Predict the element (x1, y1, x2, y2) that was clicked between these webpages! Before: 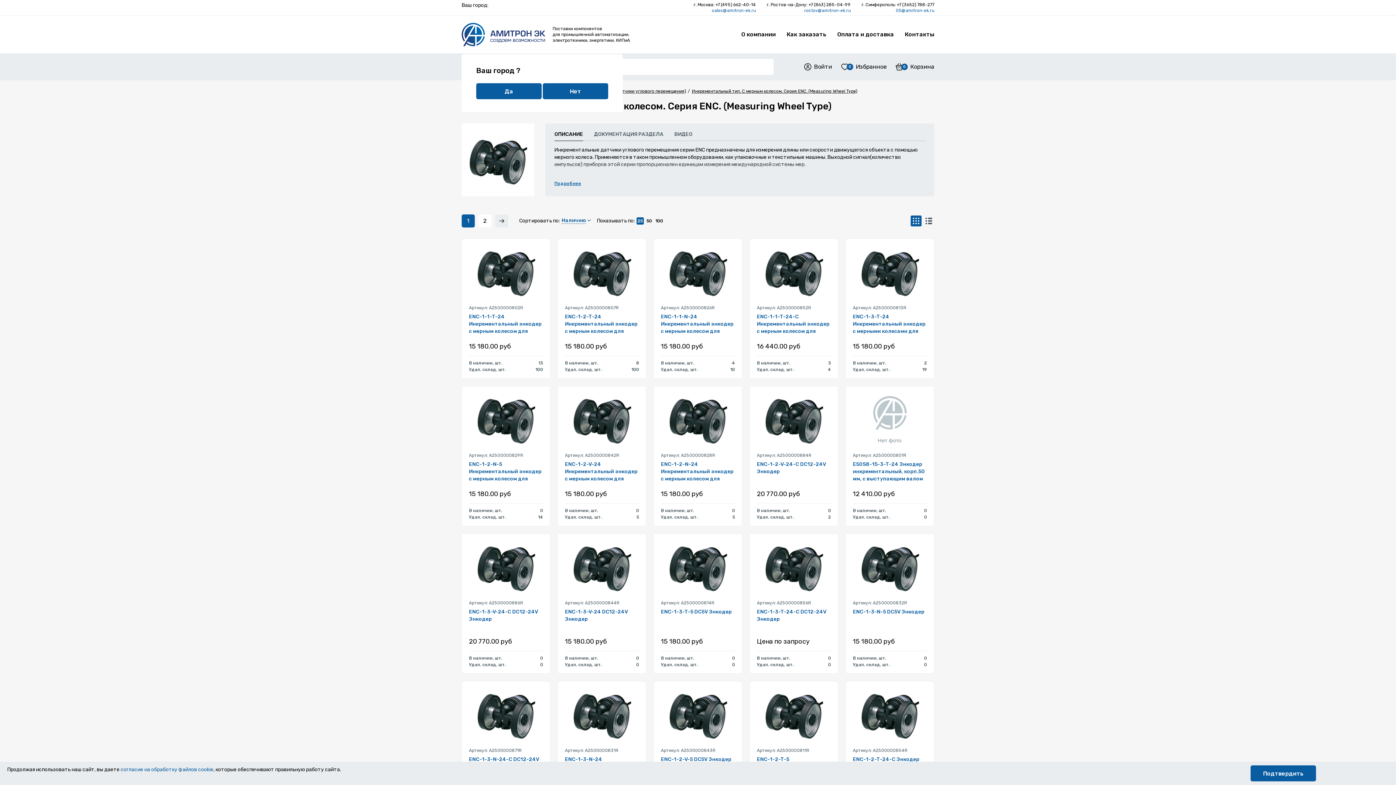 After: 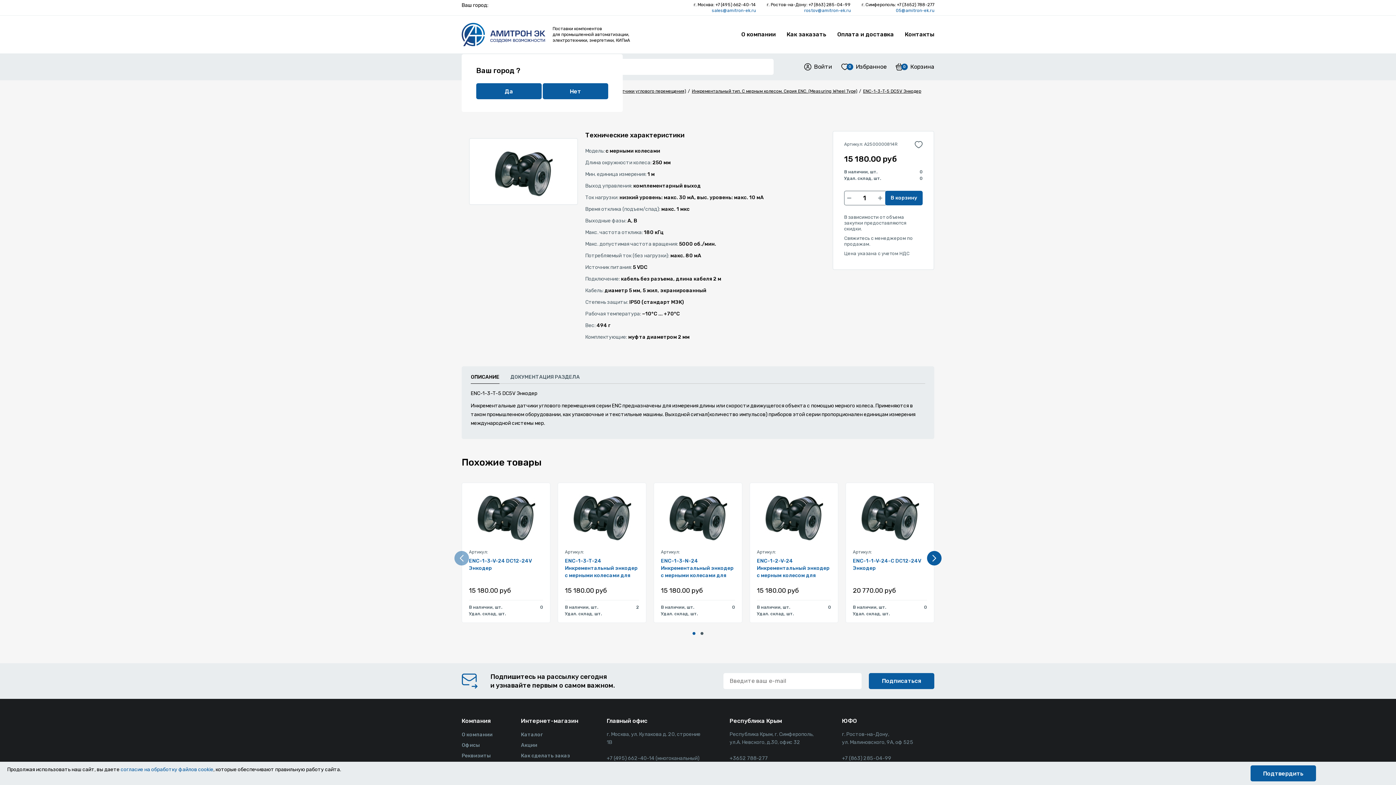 Action: label: ENC-1-3-T-5 DC5V Энкодер bbox: (661, 608, 735, 630)